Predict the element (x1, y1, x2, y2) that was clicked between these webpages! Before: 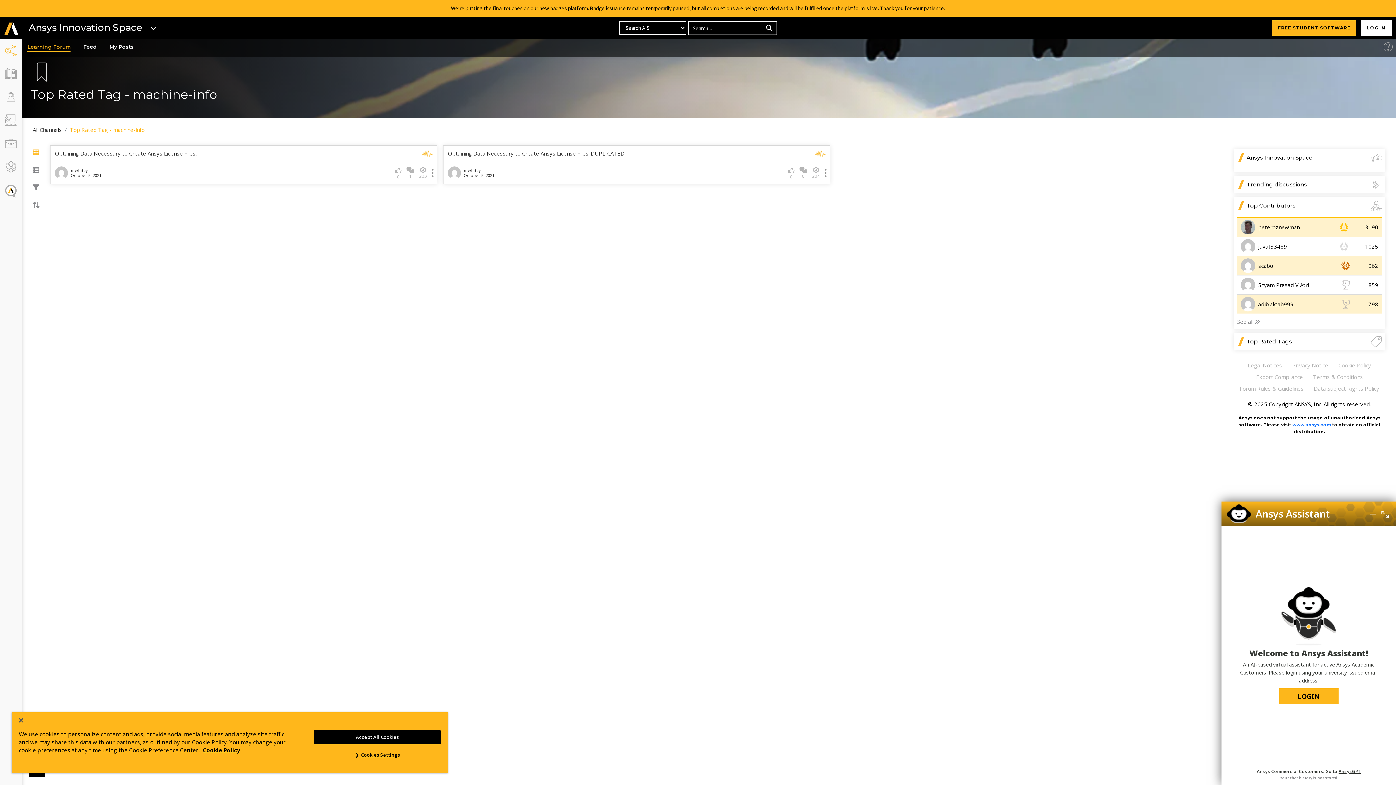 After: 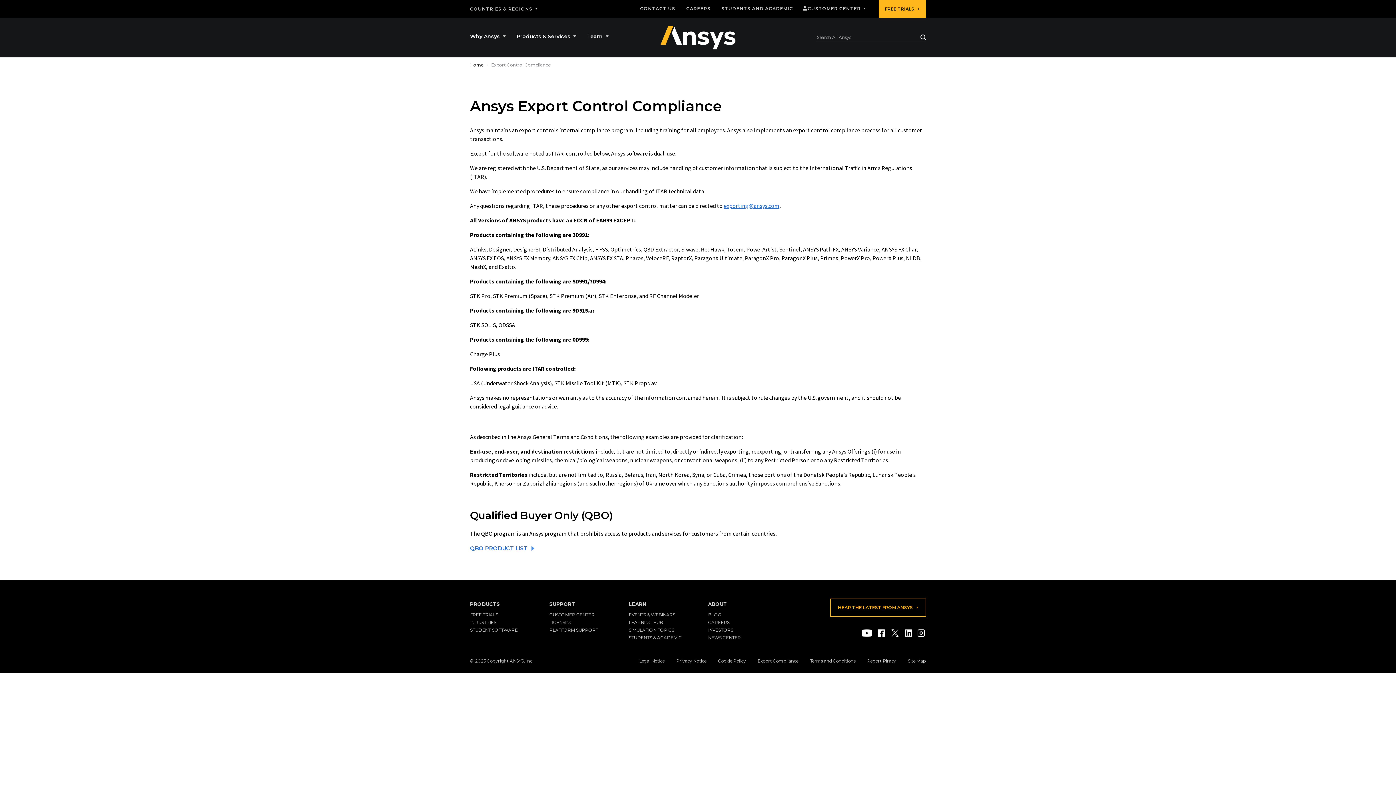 Action: bbox: (1256, 373, 1303, 380) label: Export Compliance